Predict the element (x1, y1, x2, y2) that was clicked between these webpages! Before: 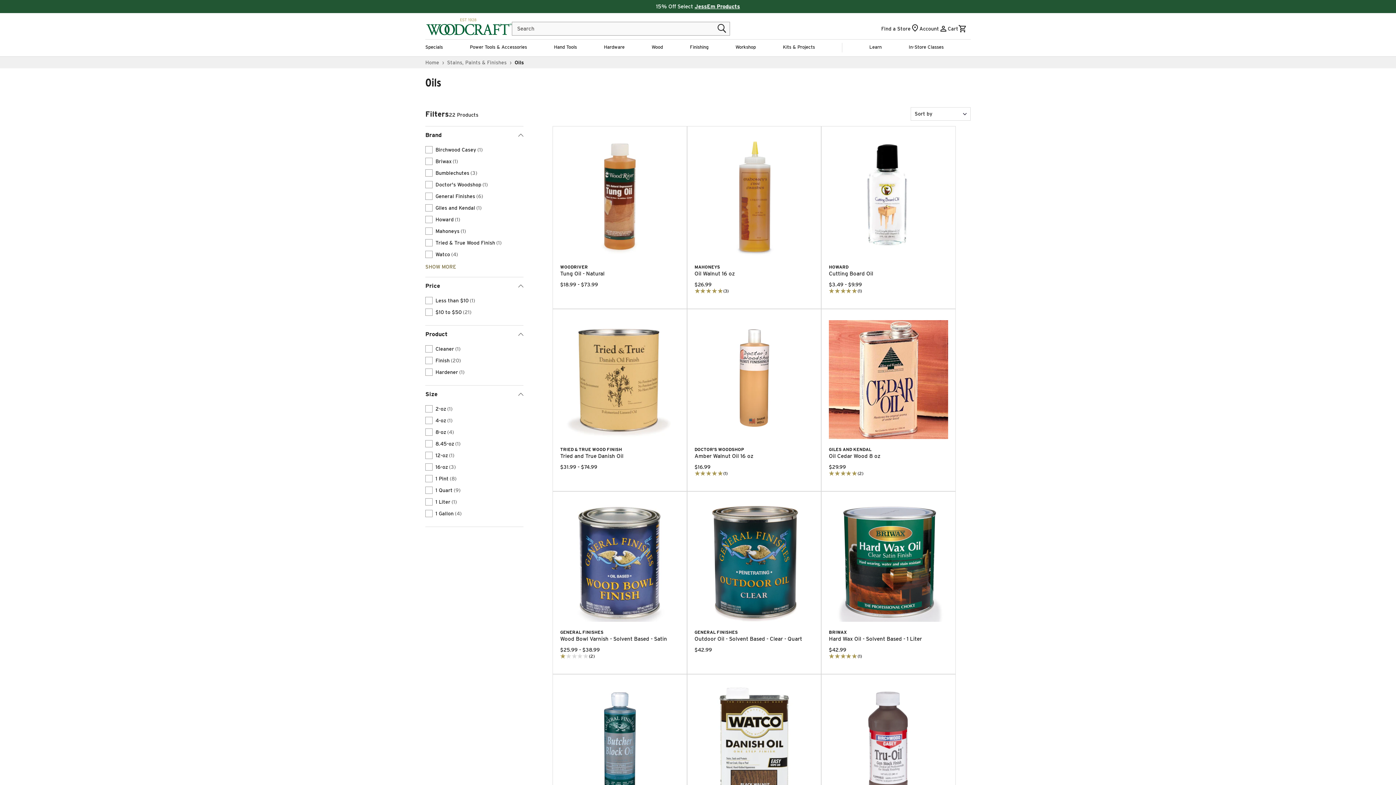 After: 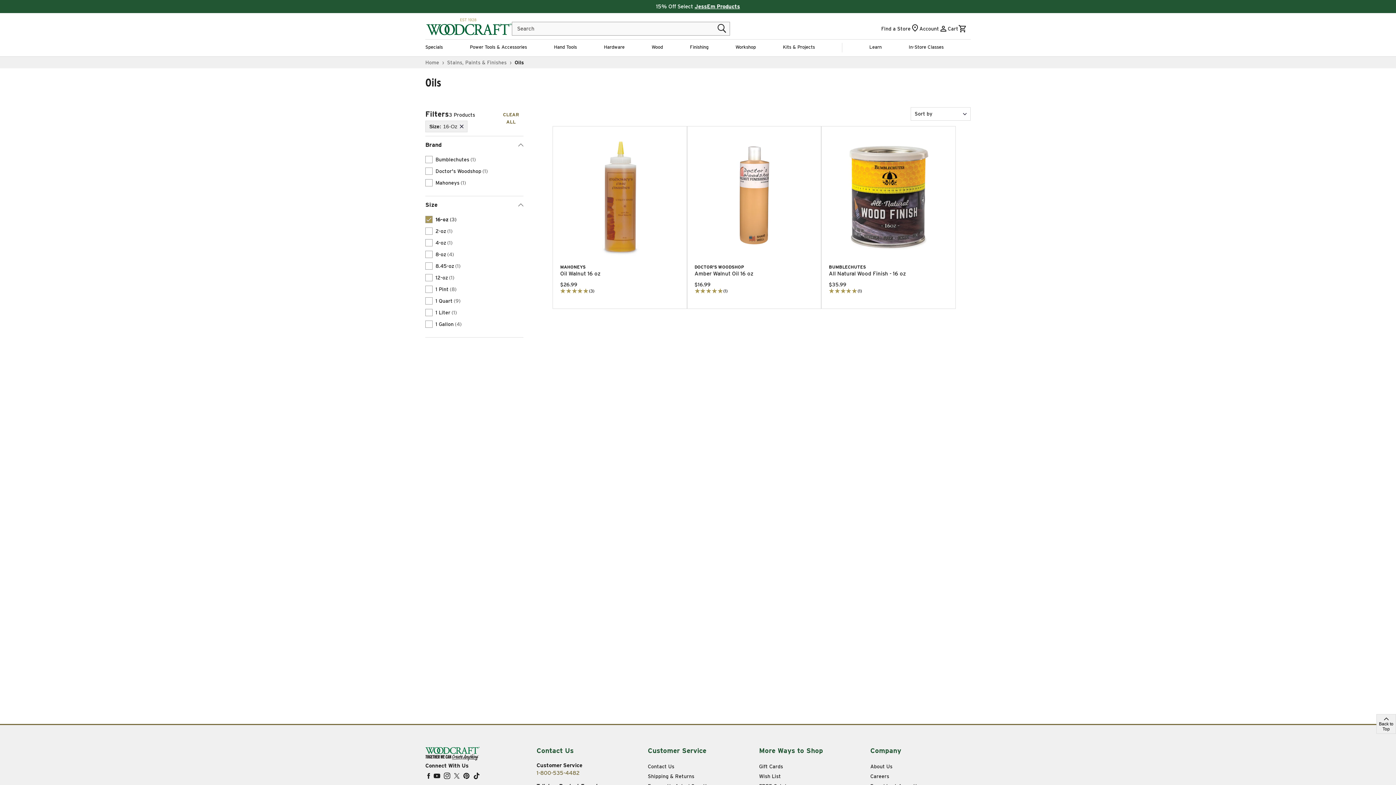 Action: bbox: (425, 461, 523, 473) label: filter by 16-oz